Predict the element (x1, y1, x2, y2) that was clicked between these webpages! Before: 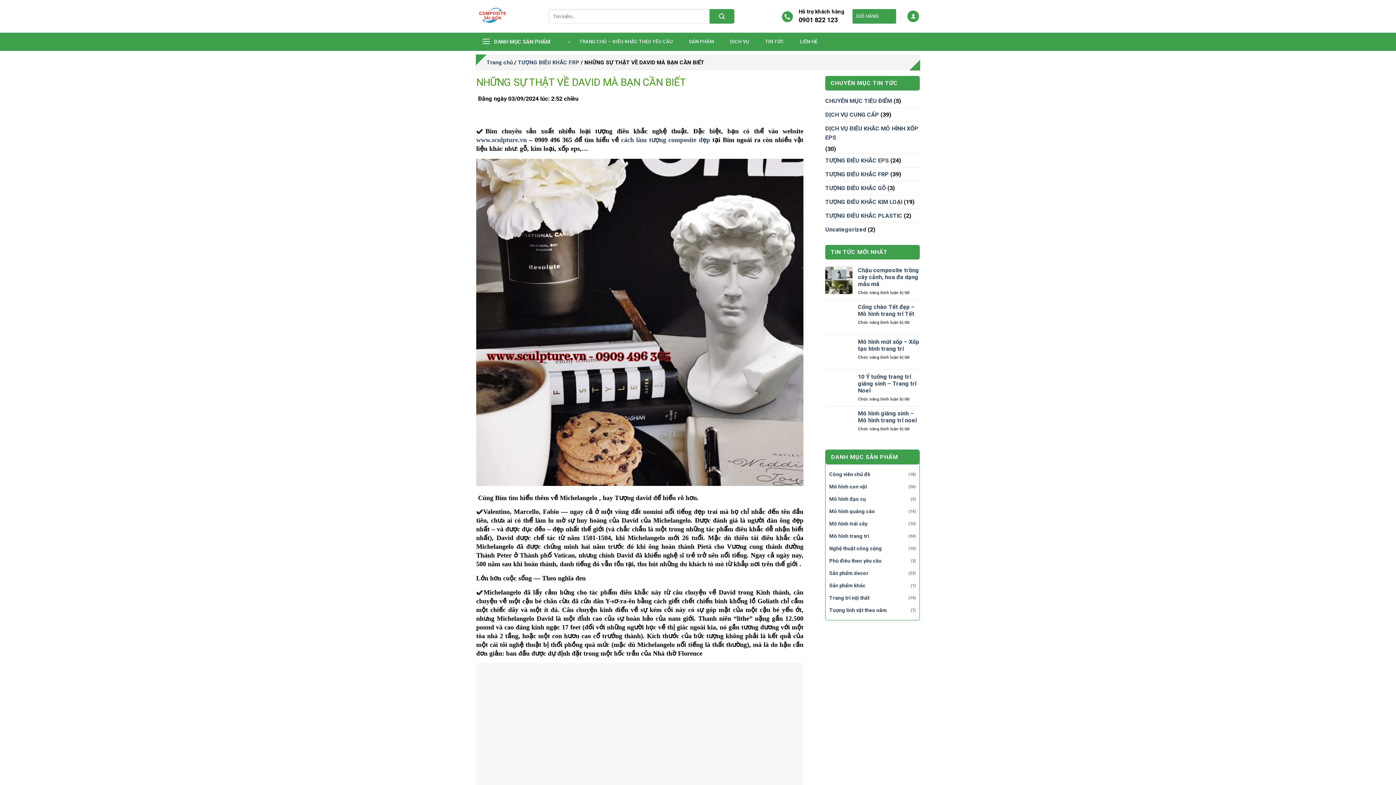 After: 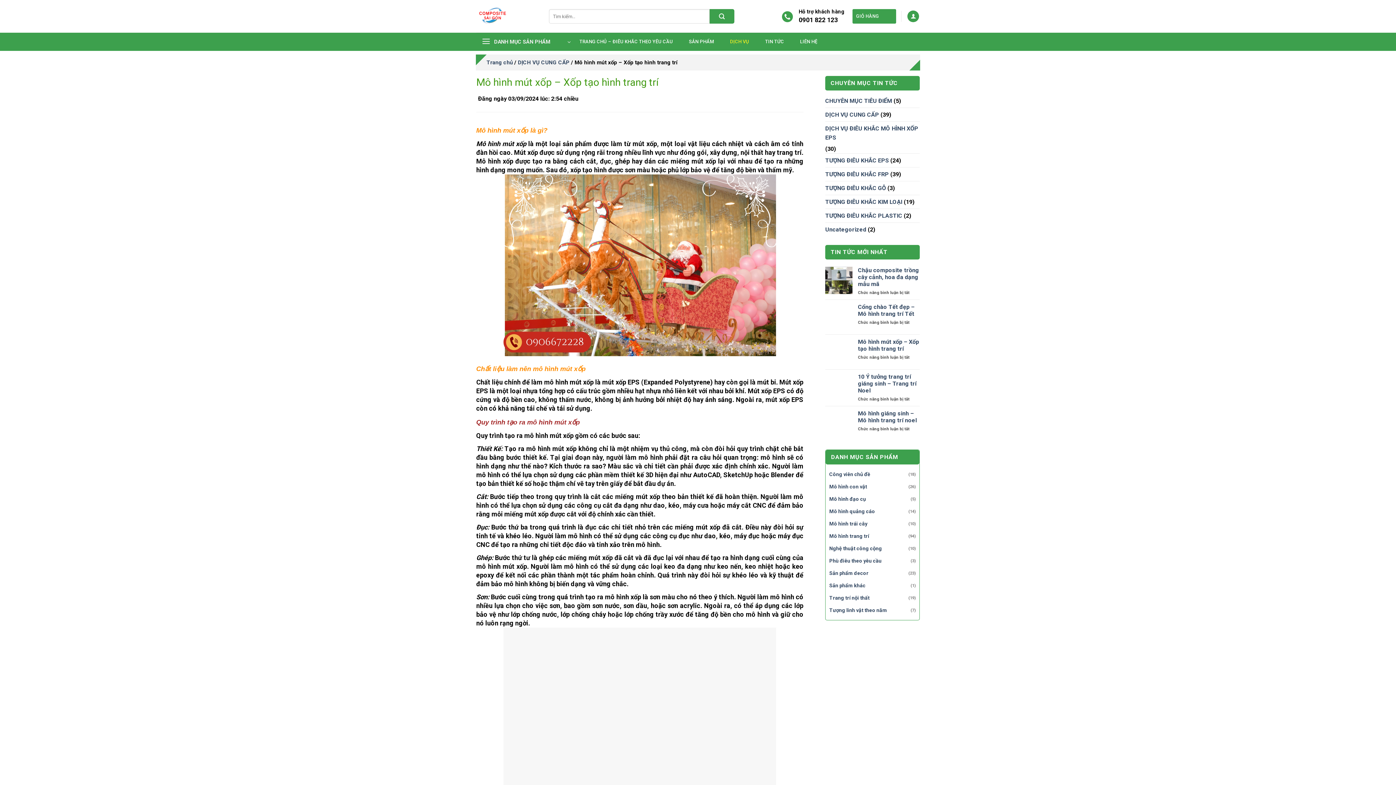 Action: bbox: (858, 338, 920, 352) label: Mô hình mút xốp – Xốp tạo hình trang trí